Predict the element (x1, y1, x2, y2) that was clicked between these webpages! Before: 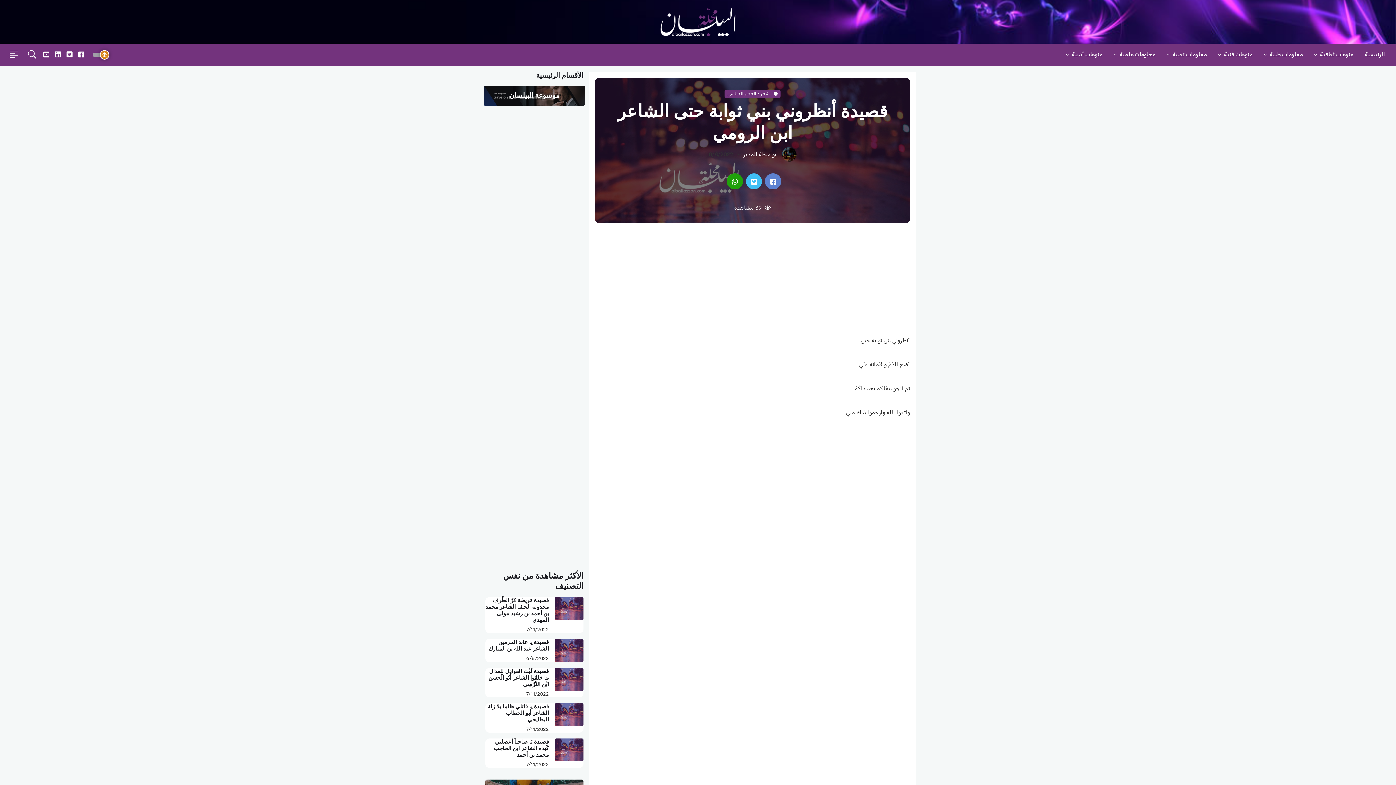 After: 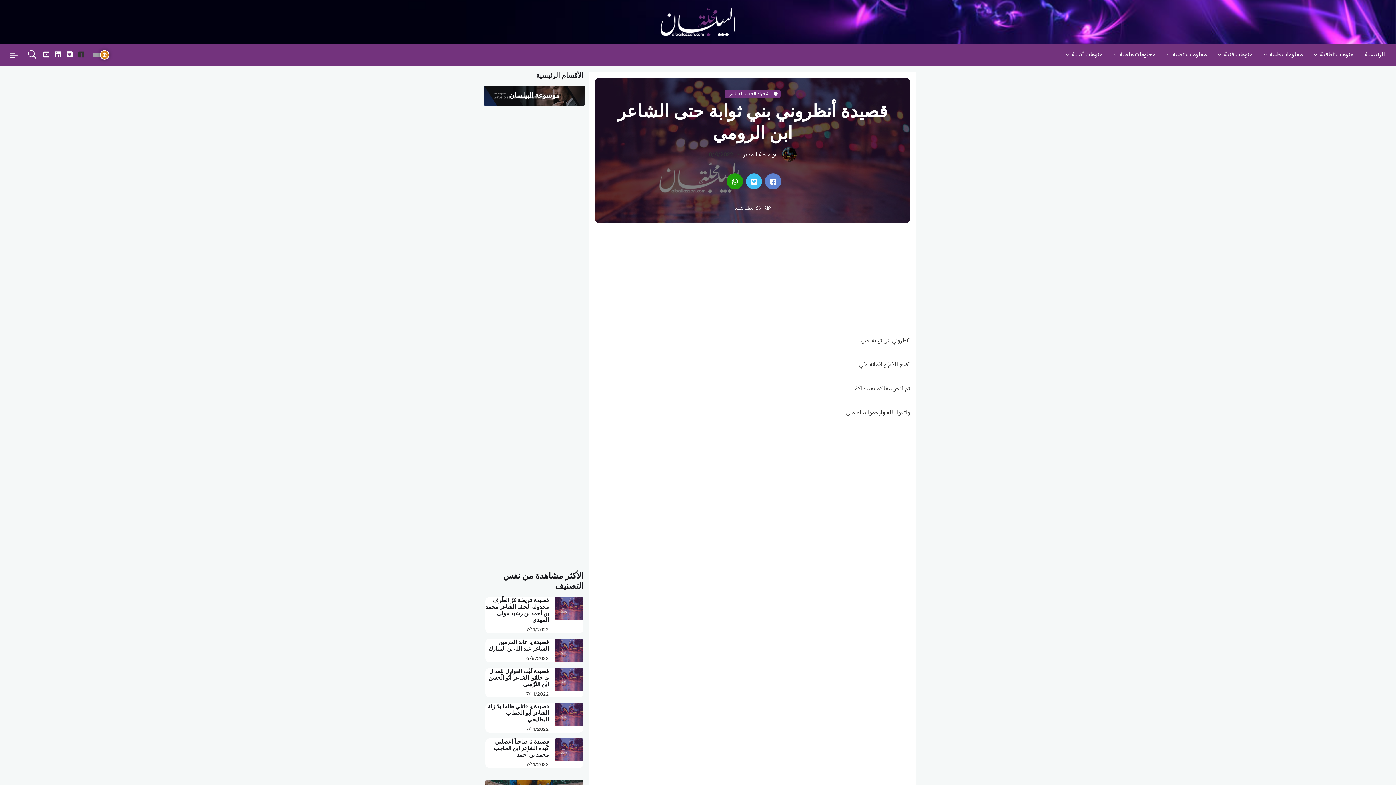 Action: bbox: (75, 48, 86, 61)